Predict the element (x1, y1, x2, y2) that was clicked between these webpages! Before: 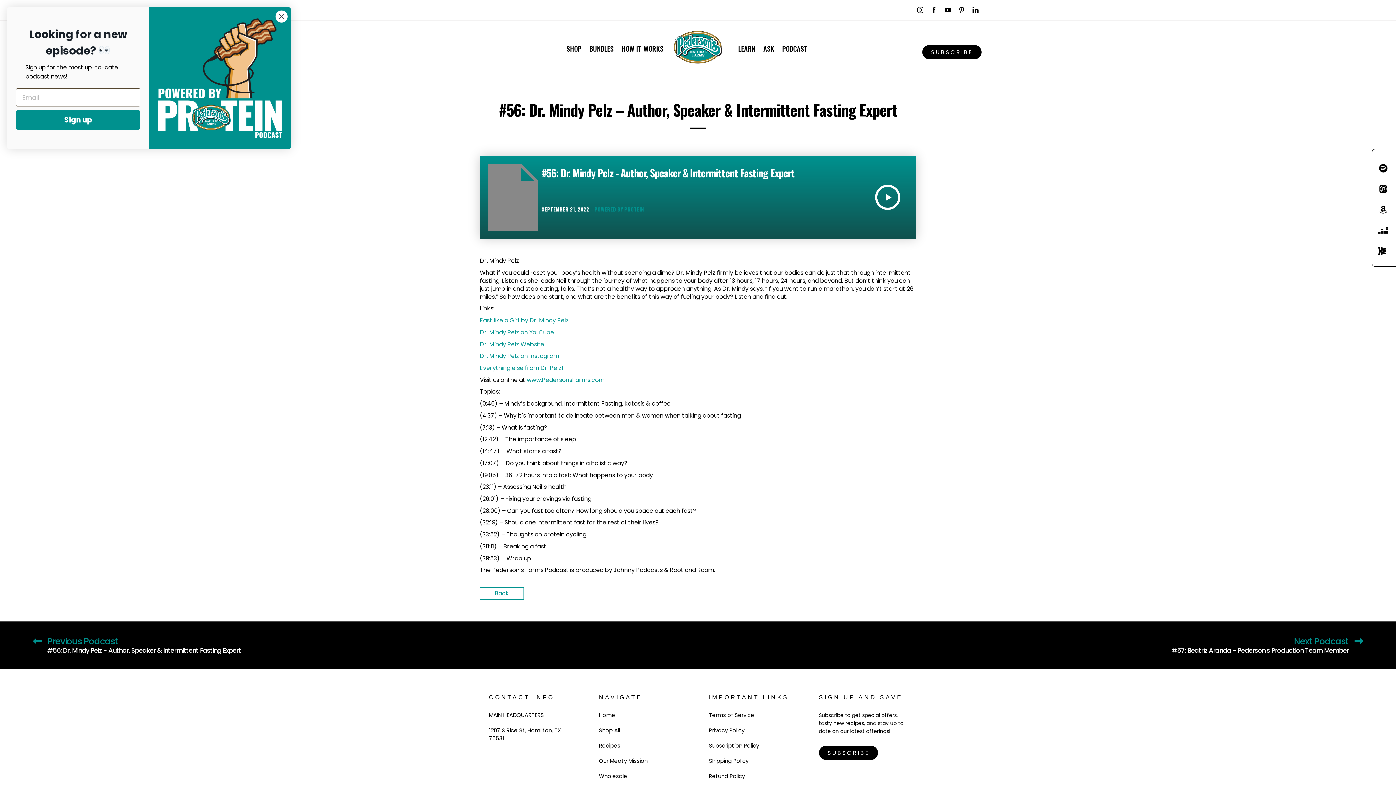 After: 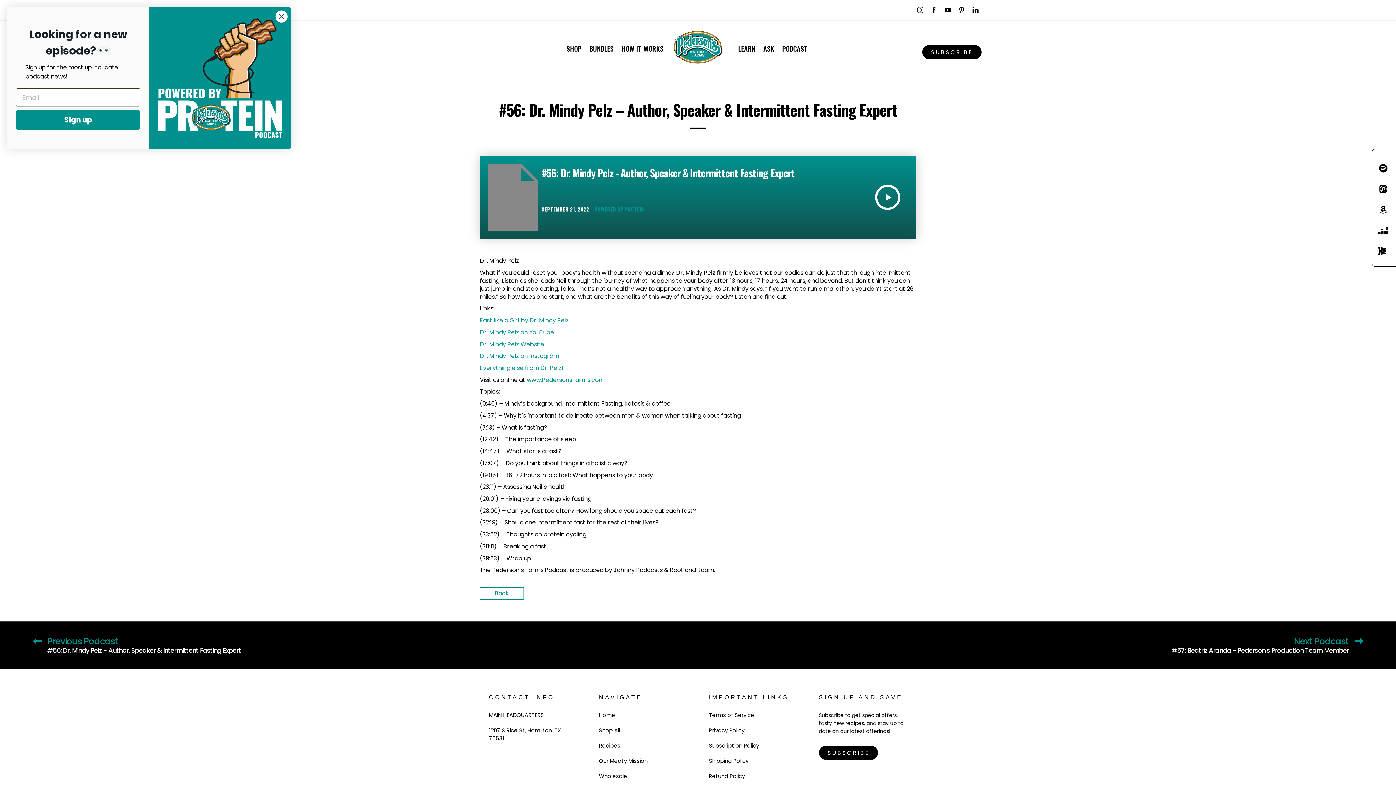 Action: bbox: (914, 3, 926, 16)